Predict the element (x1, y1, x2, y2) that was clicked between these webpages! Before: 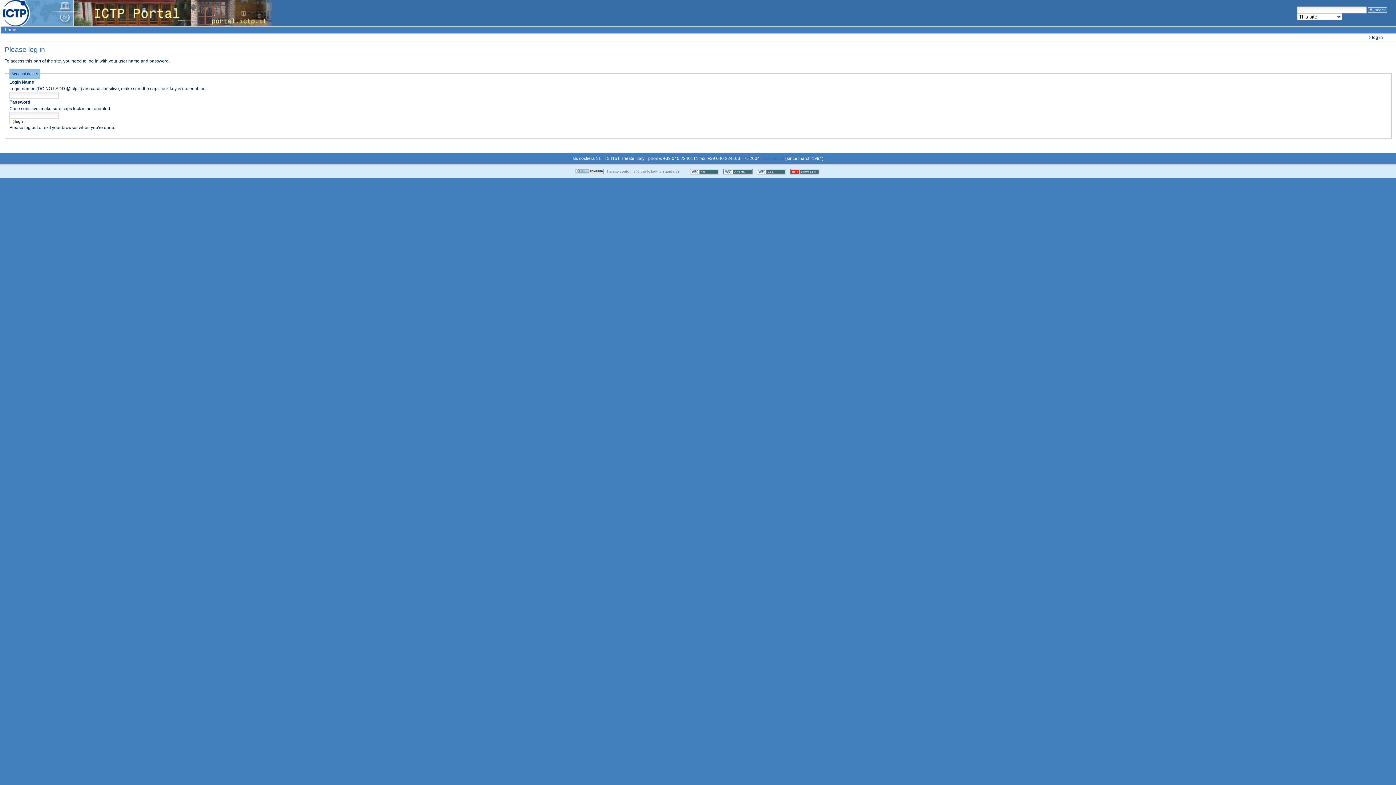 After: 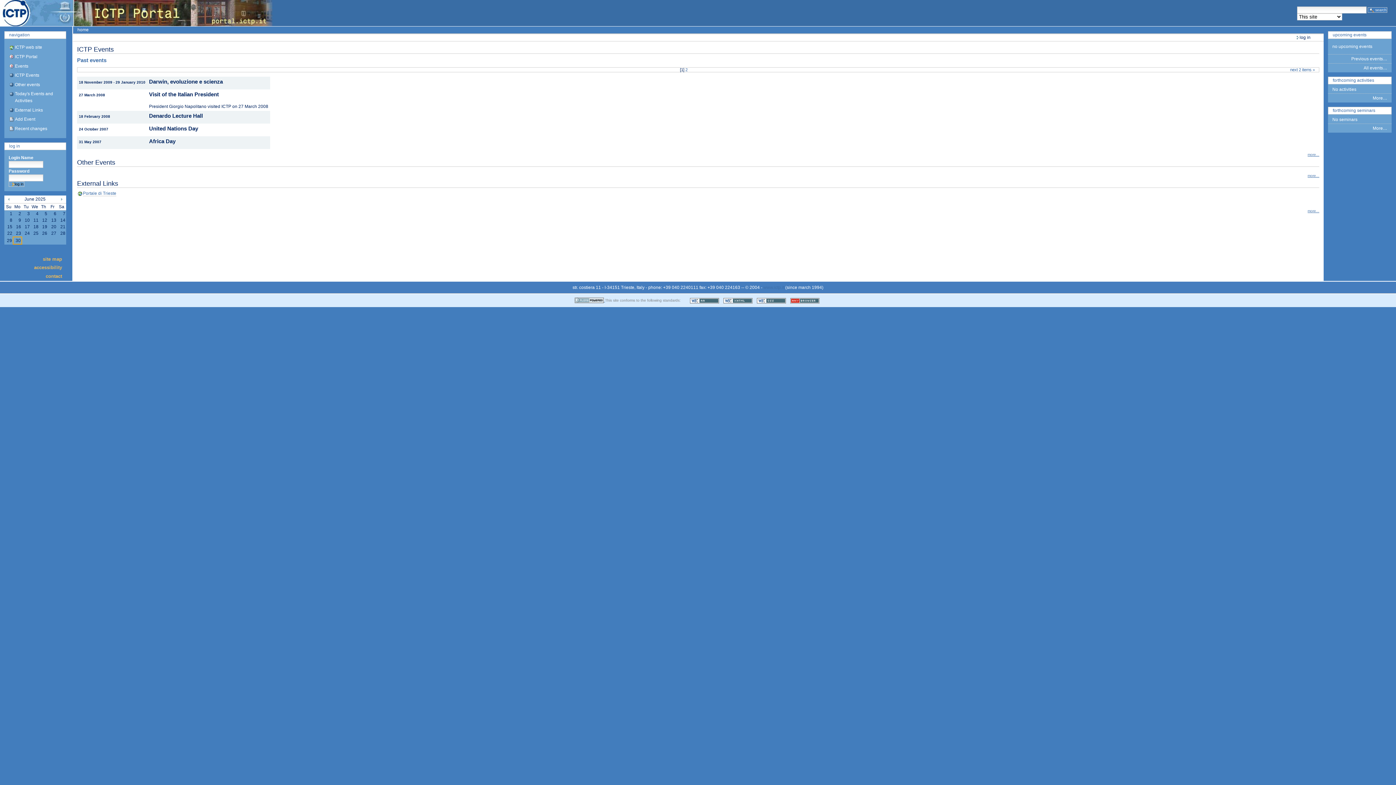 Action: bbox: (0, 0, 273, 26) label: ICTP Portal